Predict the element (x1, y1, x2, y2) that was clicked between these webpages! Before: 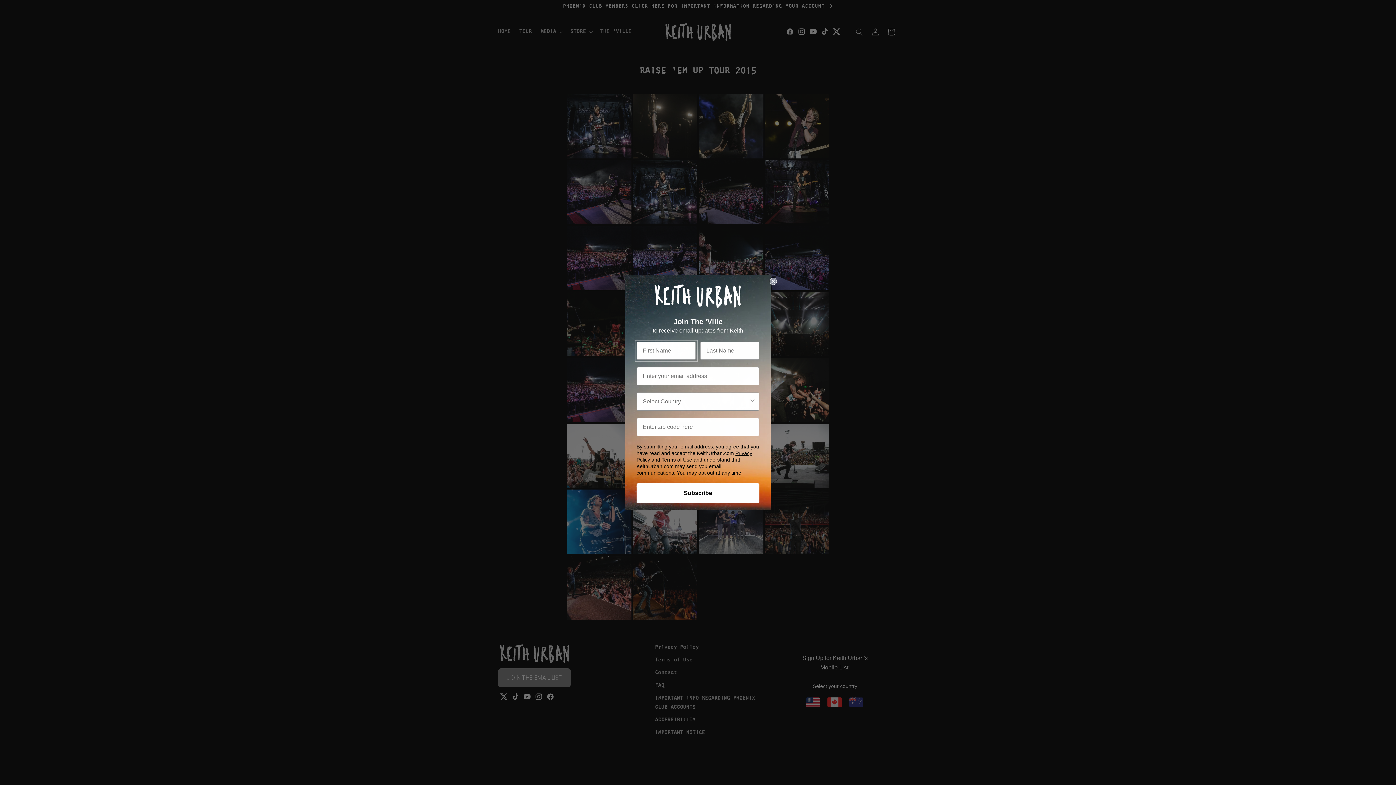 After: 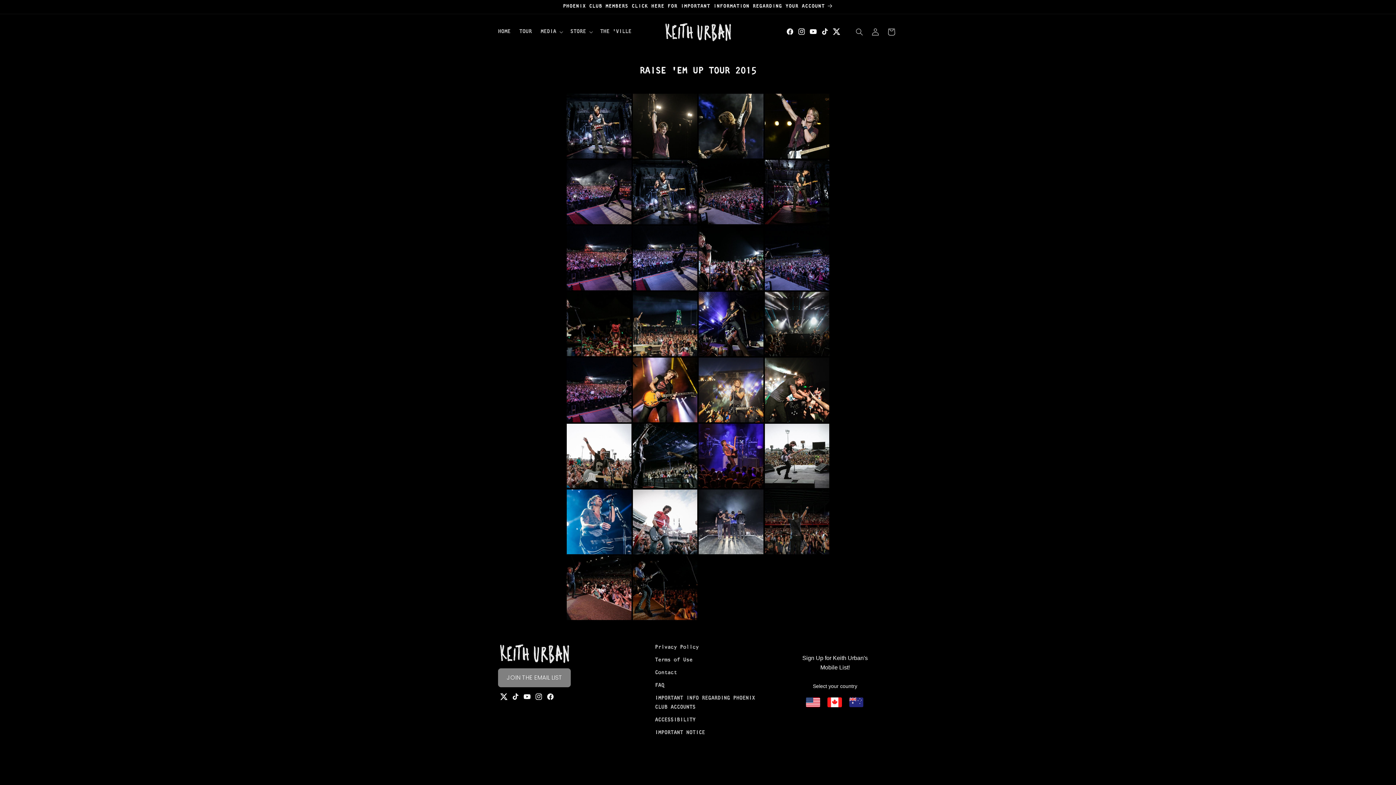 Action: bbox: (769, 277, 777, 284) label: Close dialog